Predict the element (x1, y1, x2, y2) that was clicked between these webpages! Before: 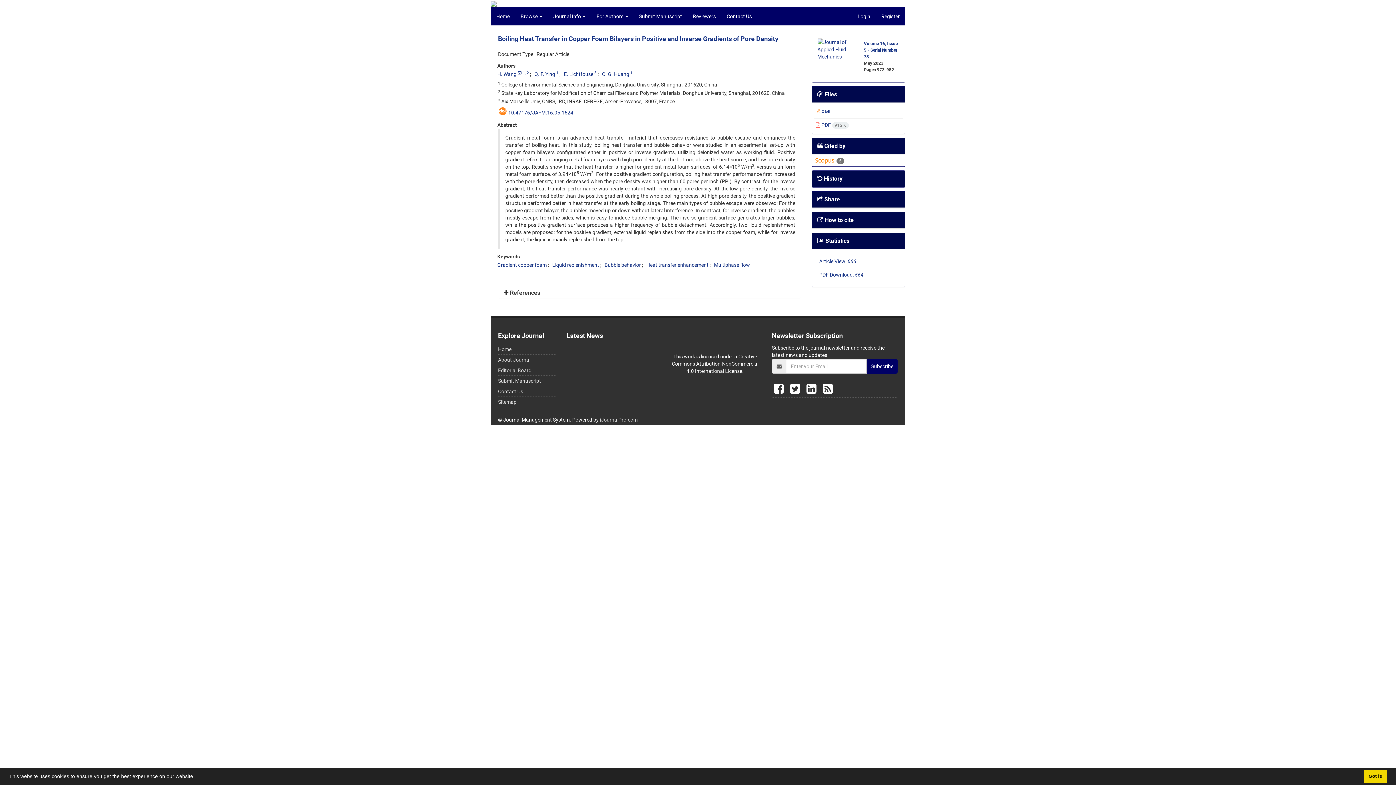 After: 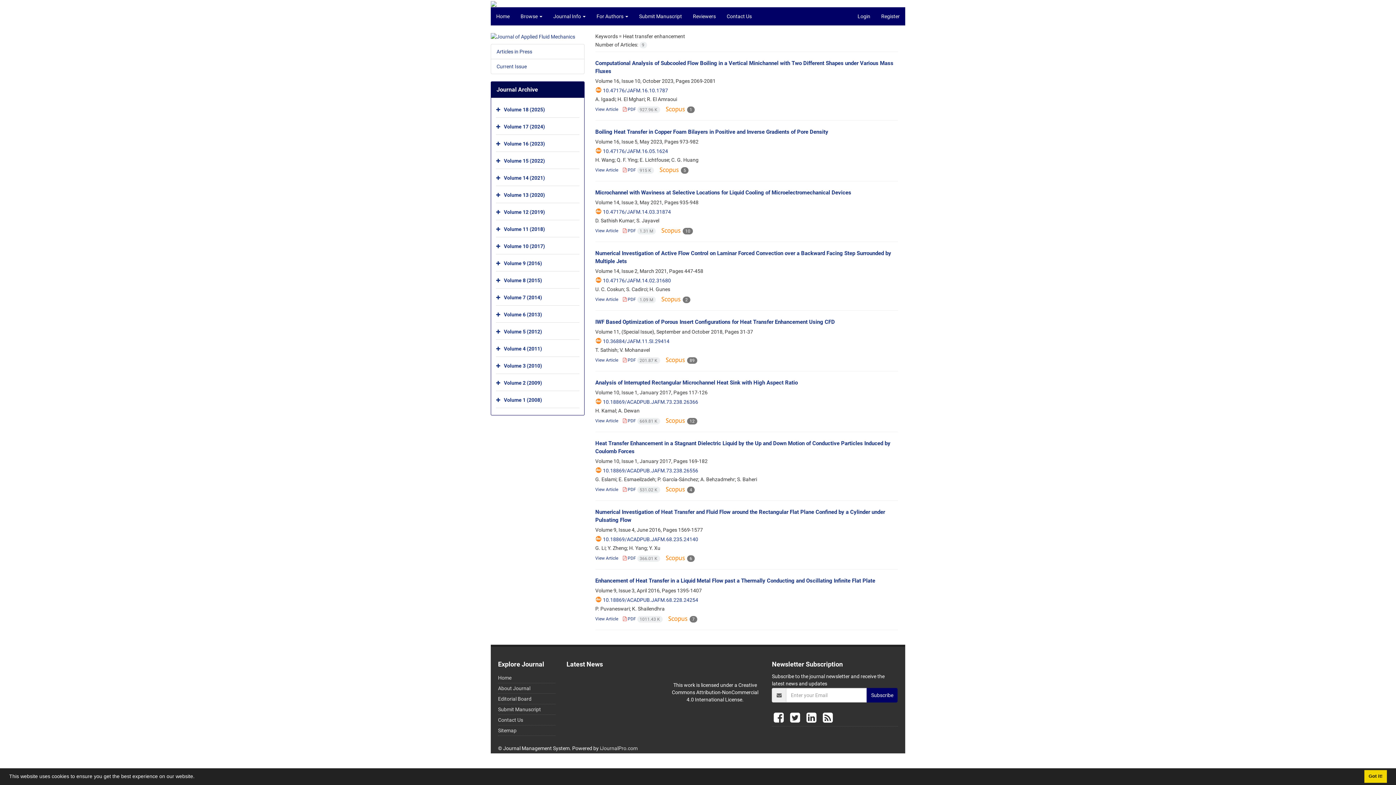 Action: bbox: (646, 262, 708, 268) label: Heat transfer enhancement